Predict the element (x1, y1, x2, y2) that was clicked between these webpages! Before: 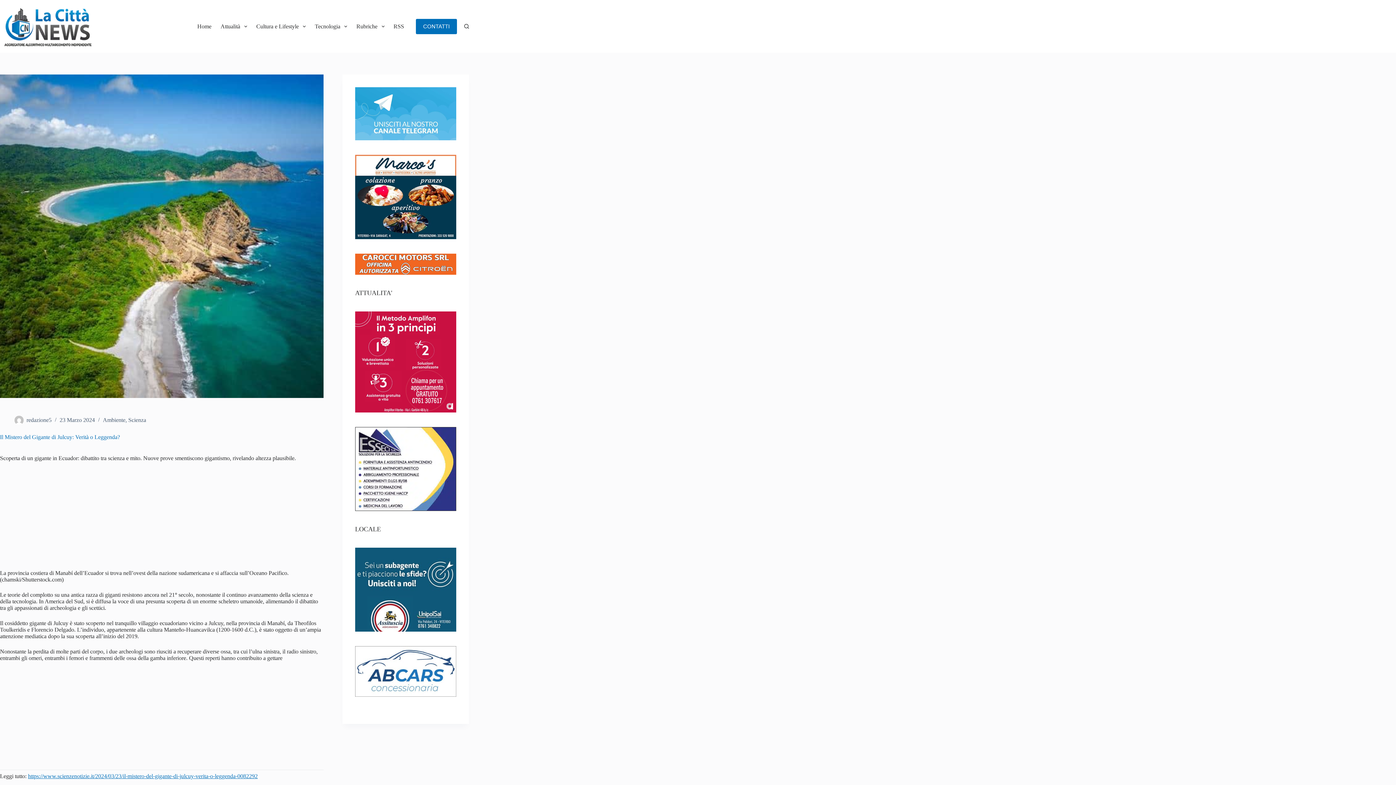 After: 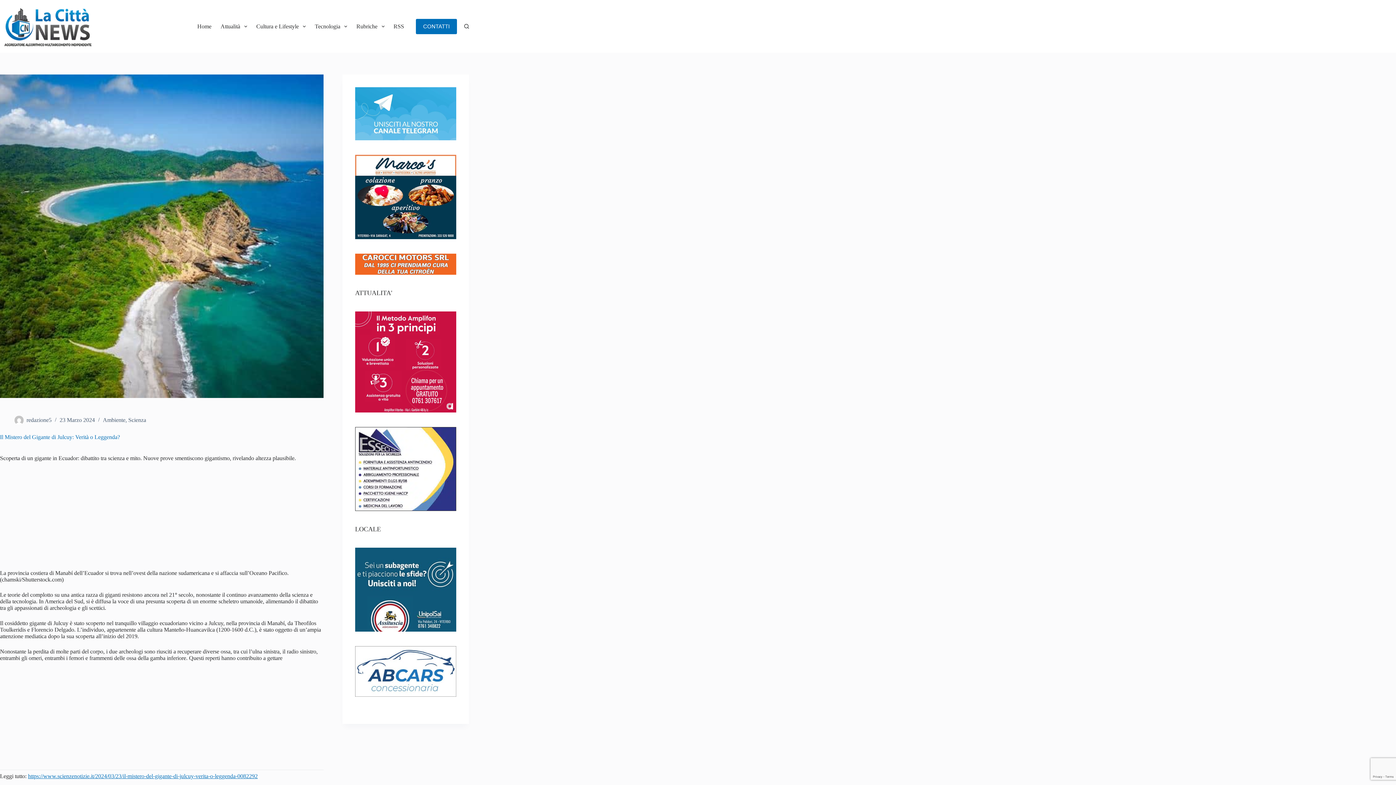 Action: bbox: (28, 773, 257, 779) label: https://www.scienzenotizie.it/2024/03/23/il-mistero-del-gigante-di-julcuy-verita-o-leggenda-0082292